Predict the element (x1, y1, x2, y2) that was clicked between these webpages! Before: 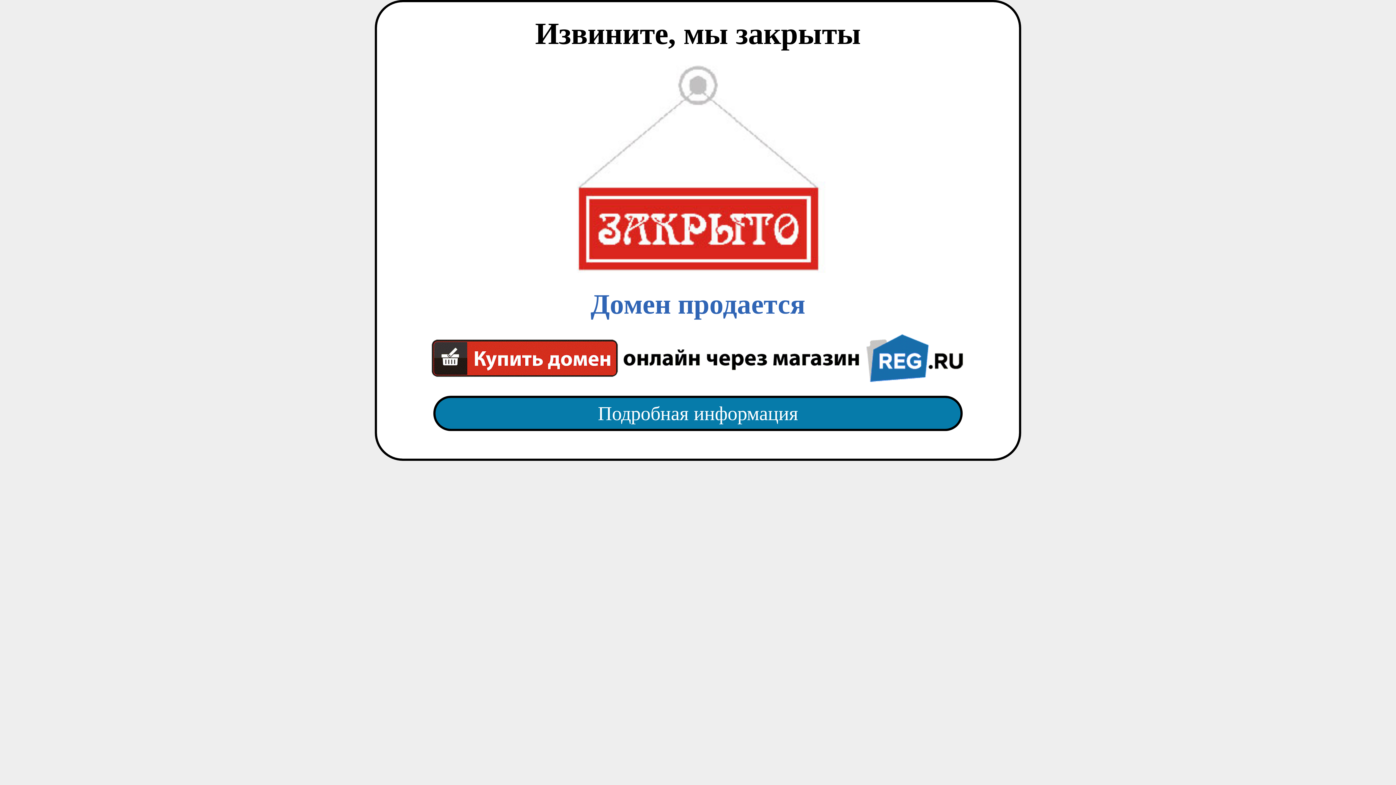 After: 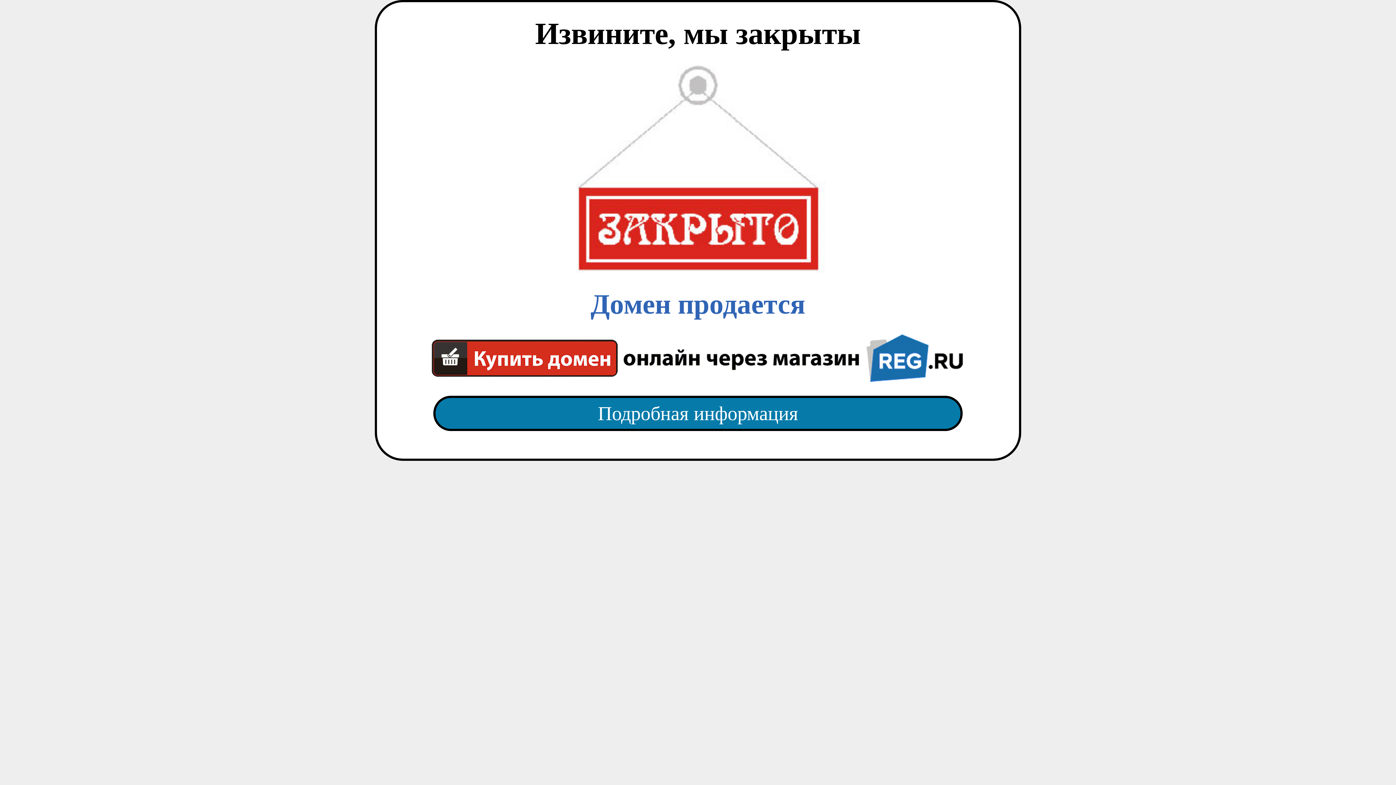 Action: bbox: (418, 382, 977, 445) label: Подробная информация